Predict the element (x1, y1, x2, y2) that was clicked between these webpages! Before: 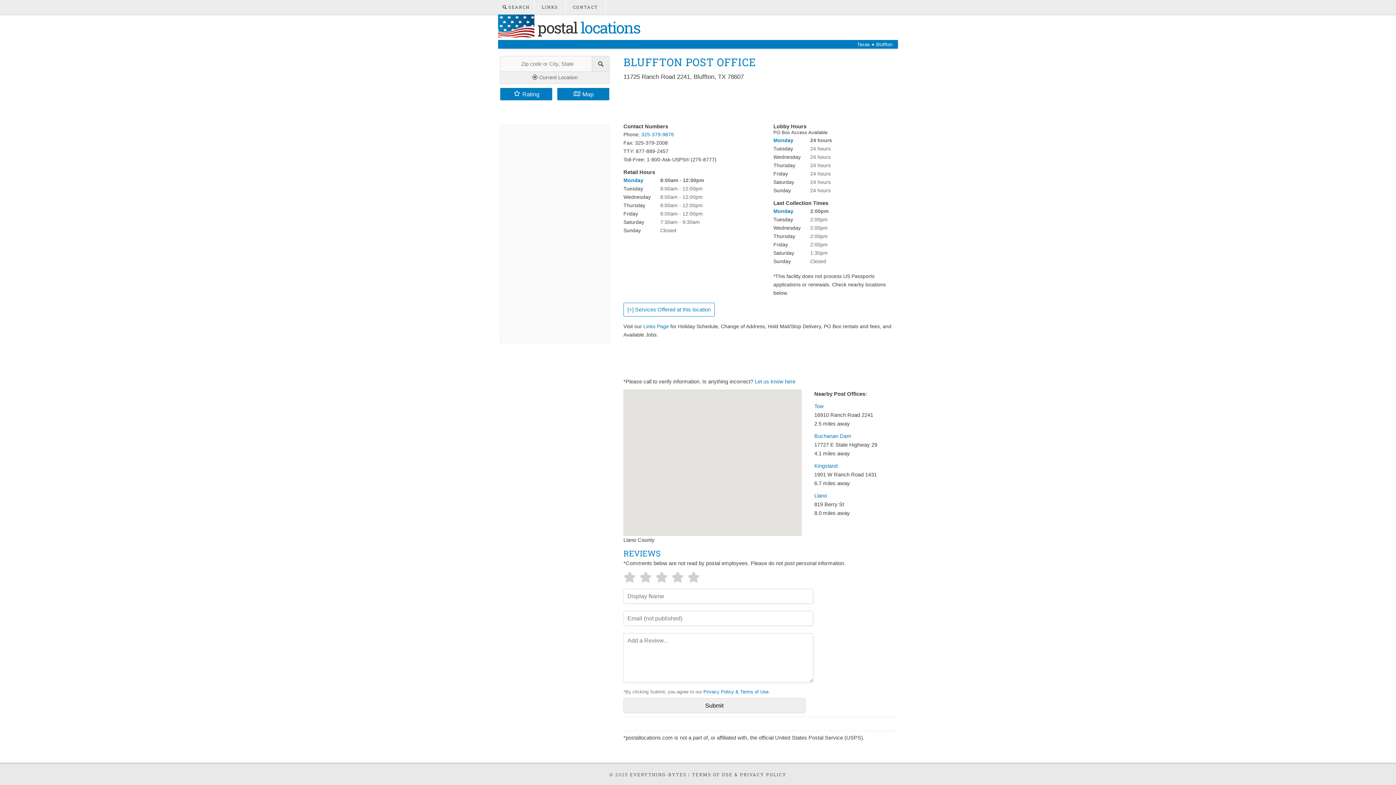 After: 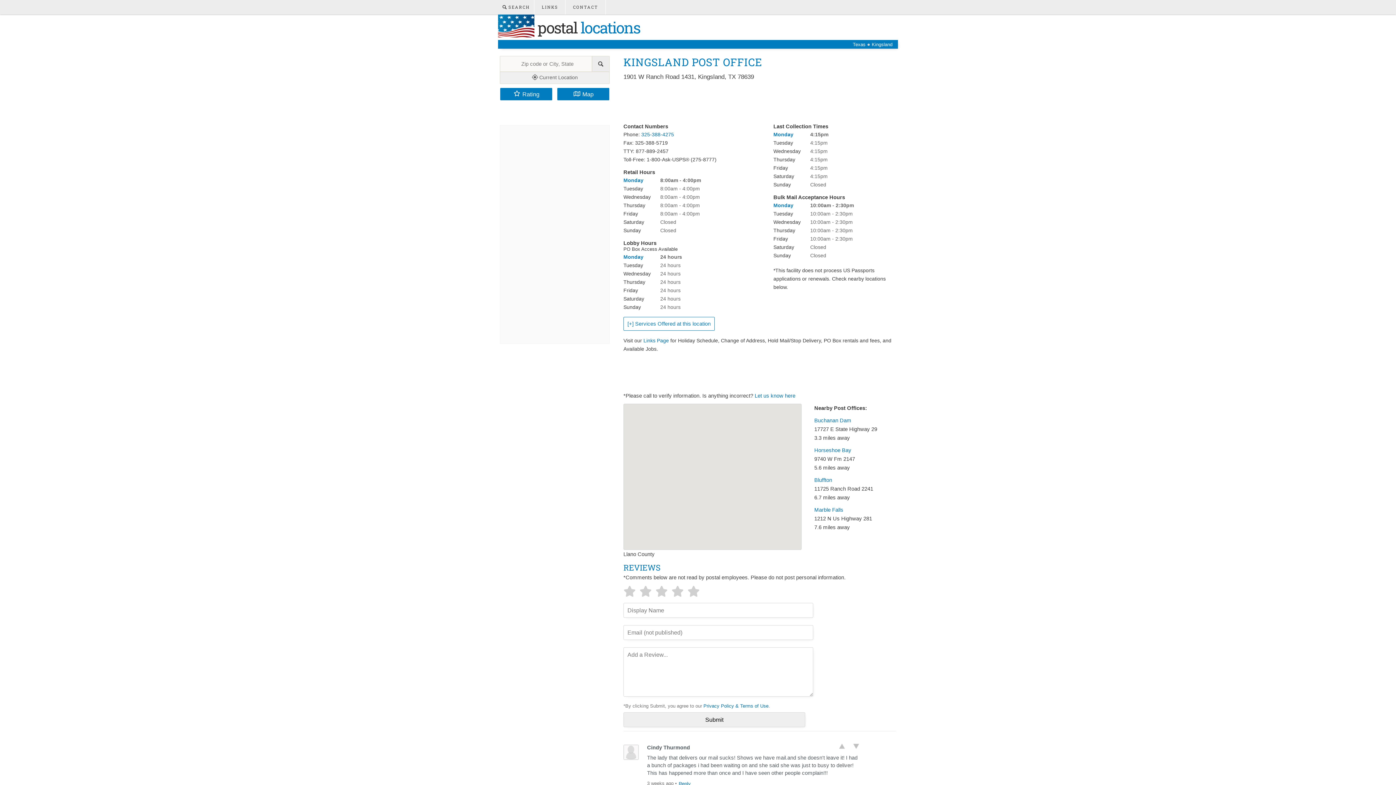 Action: label: Kingsland bbox: (814, 463, 837, 469)